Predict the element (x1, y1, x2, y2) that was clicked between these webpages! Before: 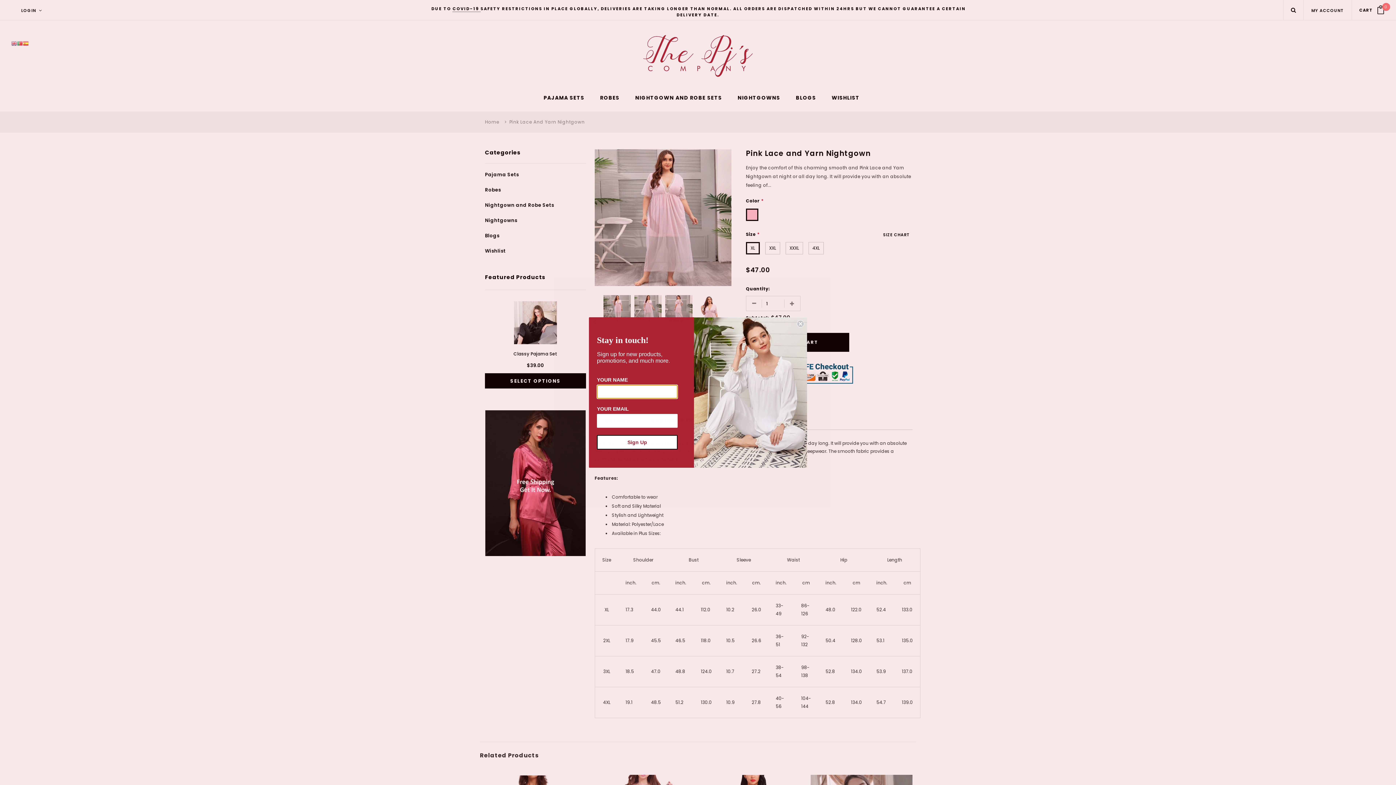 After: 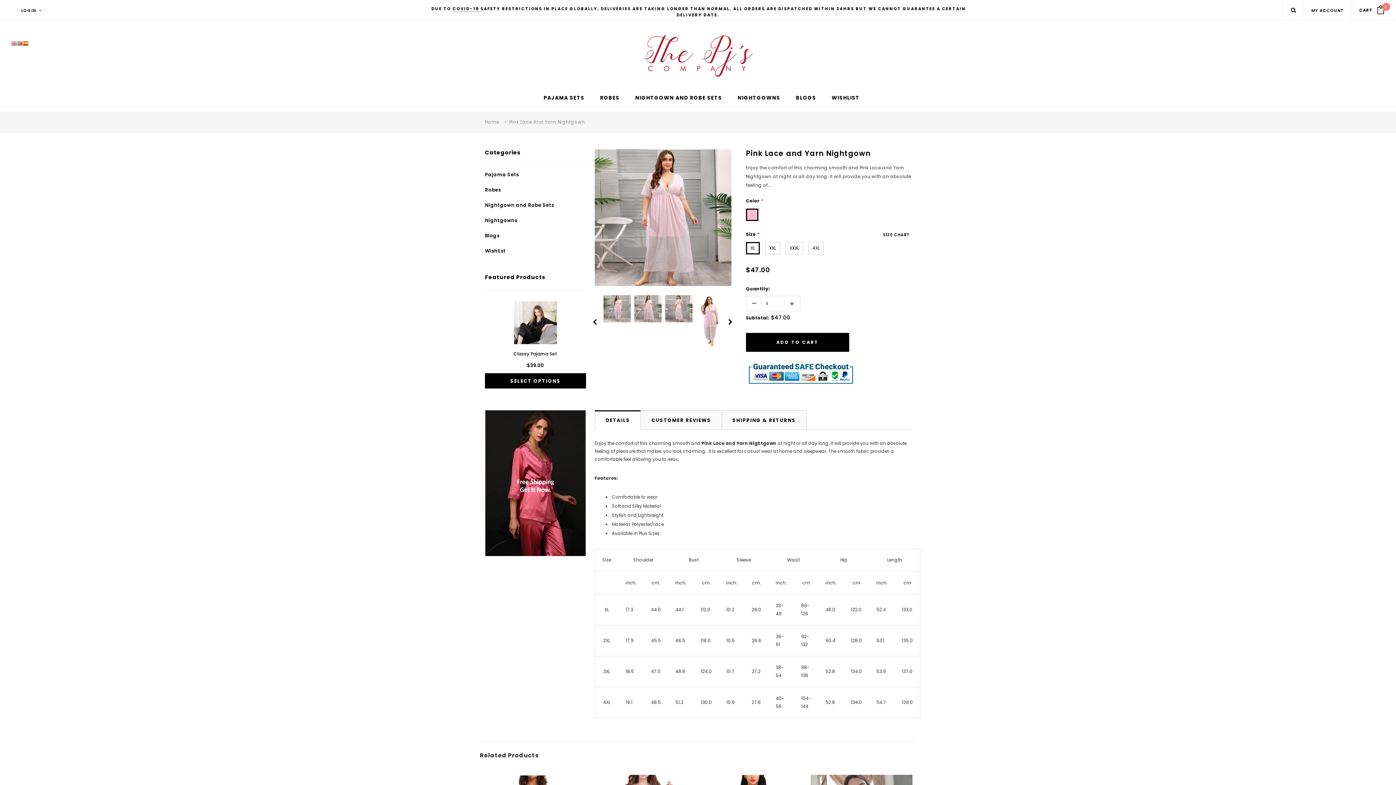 Action: bbox: (22, 40, 28, 46)